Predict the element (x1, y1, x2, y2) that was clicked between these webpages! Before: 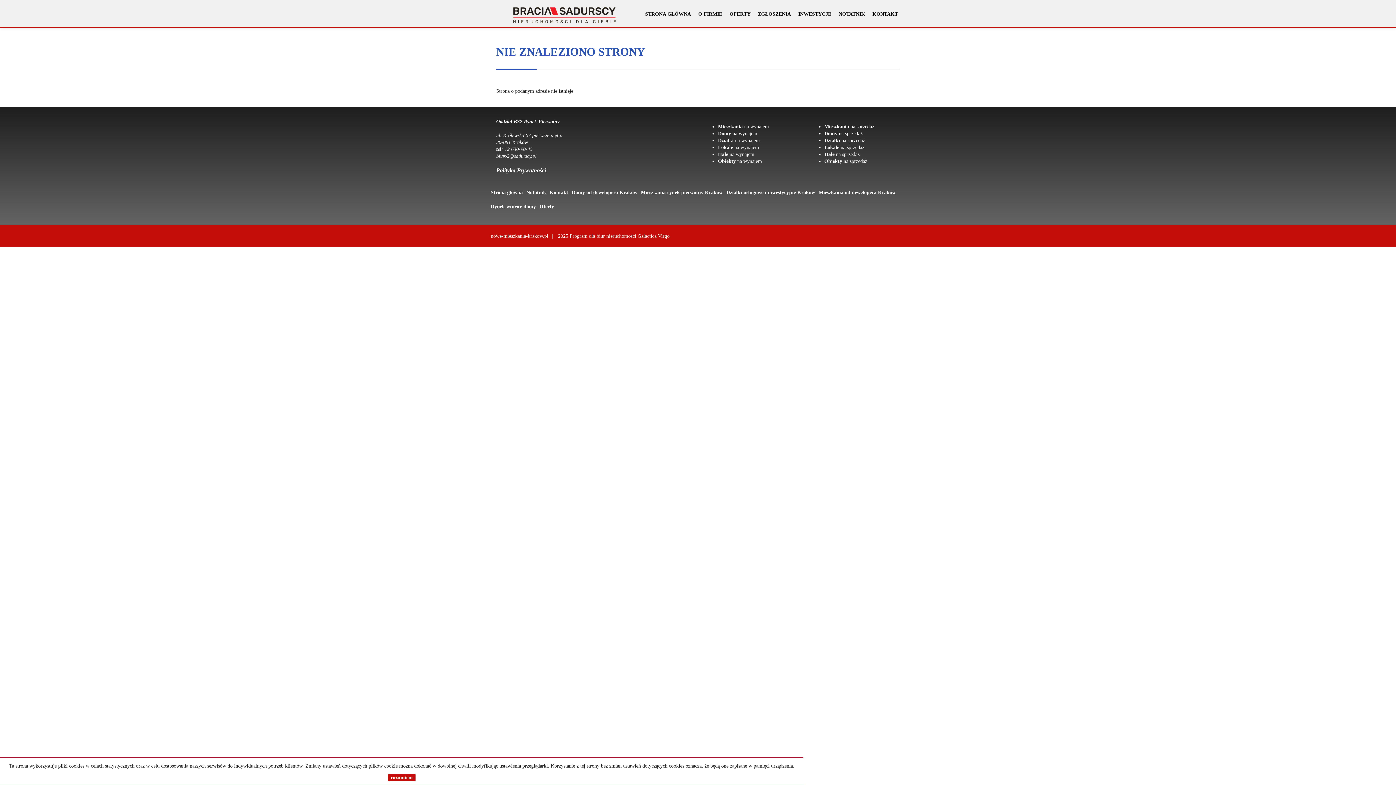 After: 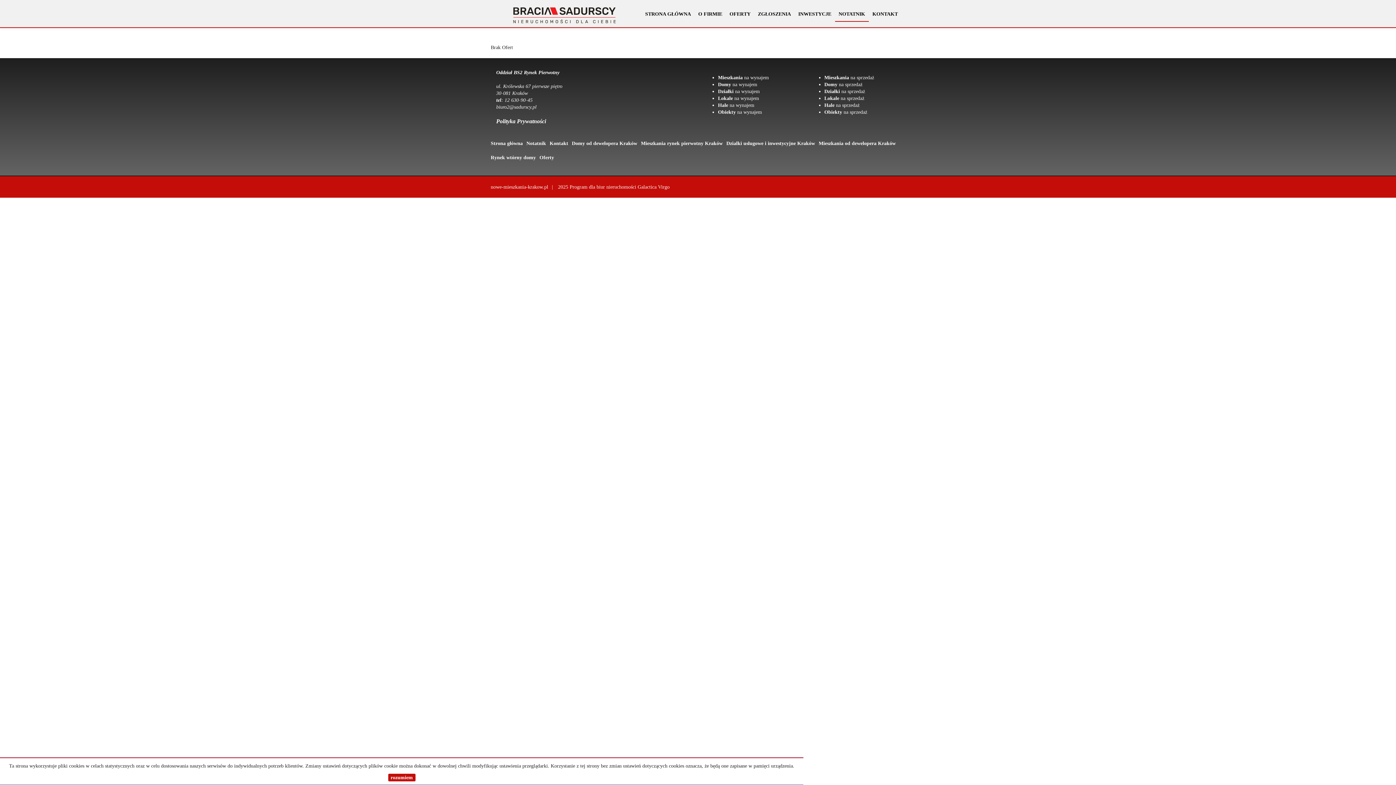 Action: bbox: (835, 0, 869, 21) label: NOTATNIK